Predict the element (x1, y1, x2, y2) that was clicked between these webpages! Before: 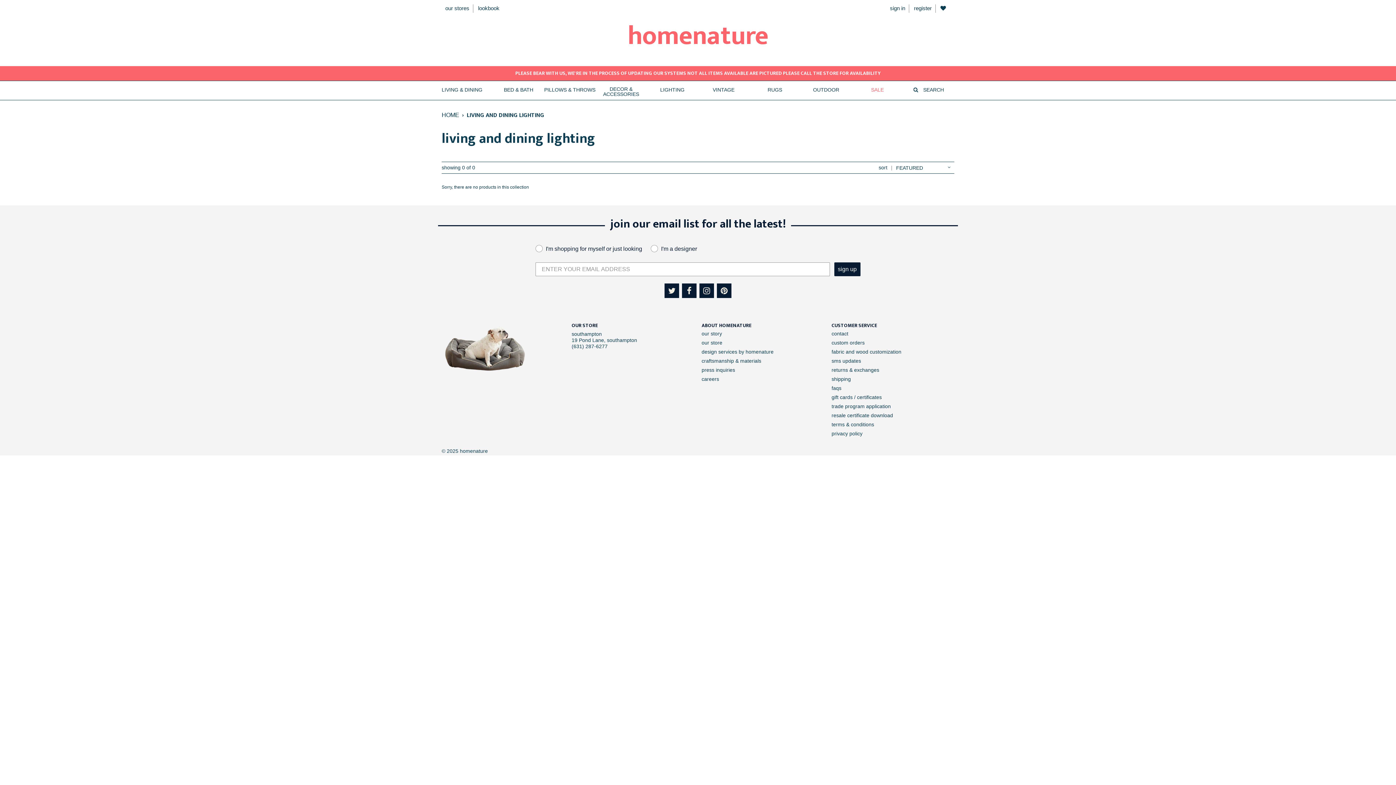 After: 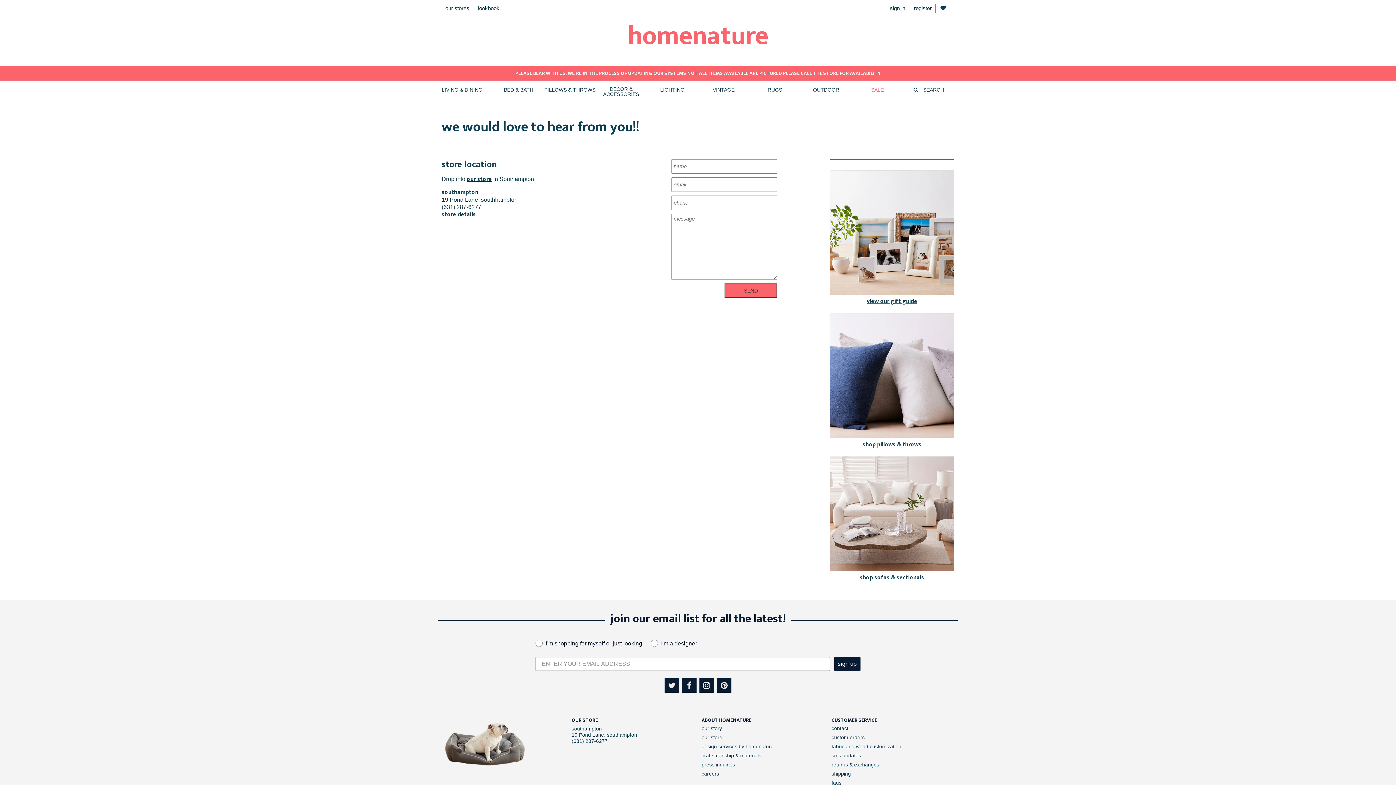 Action: label: contact bbox: (831, 330, 848, 336)